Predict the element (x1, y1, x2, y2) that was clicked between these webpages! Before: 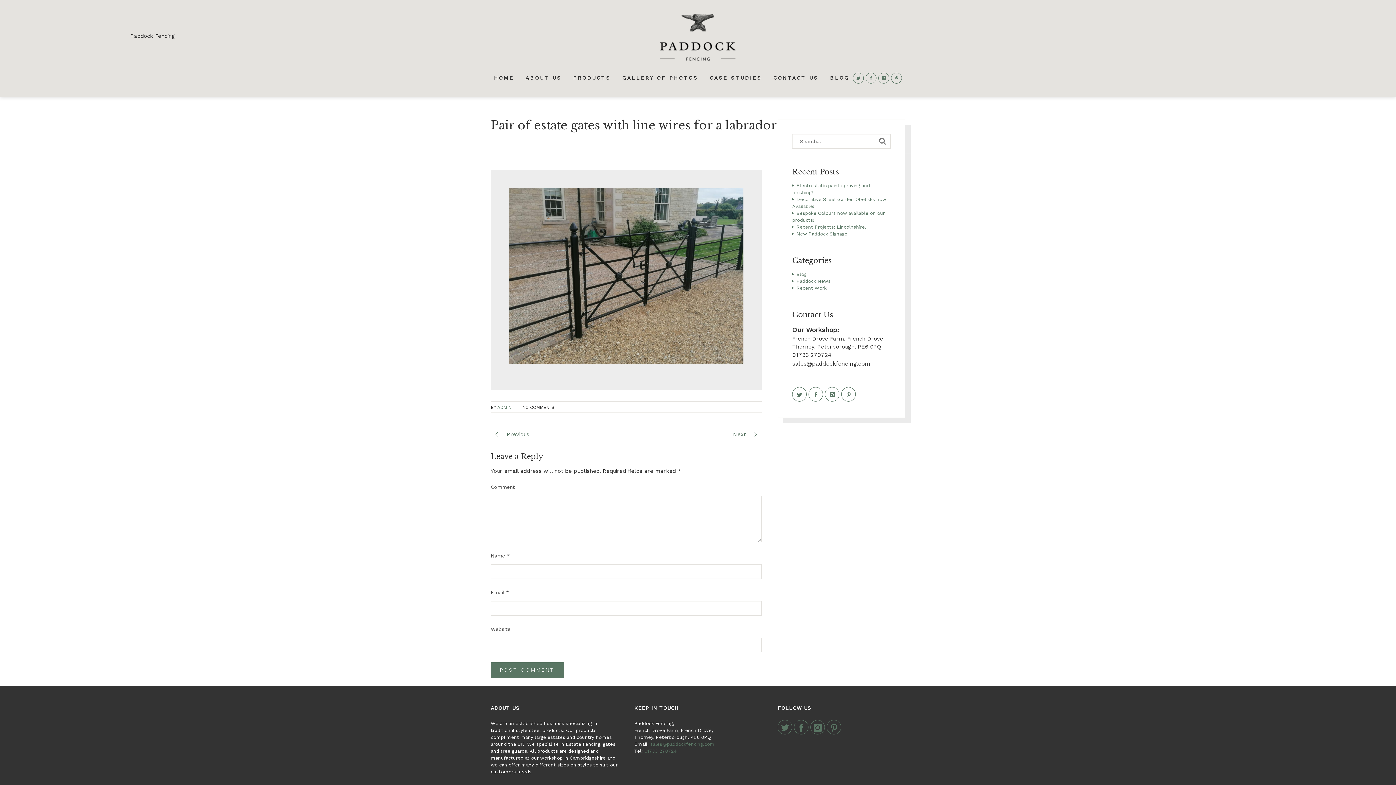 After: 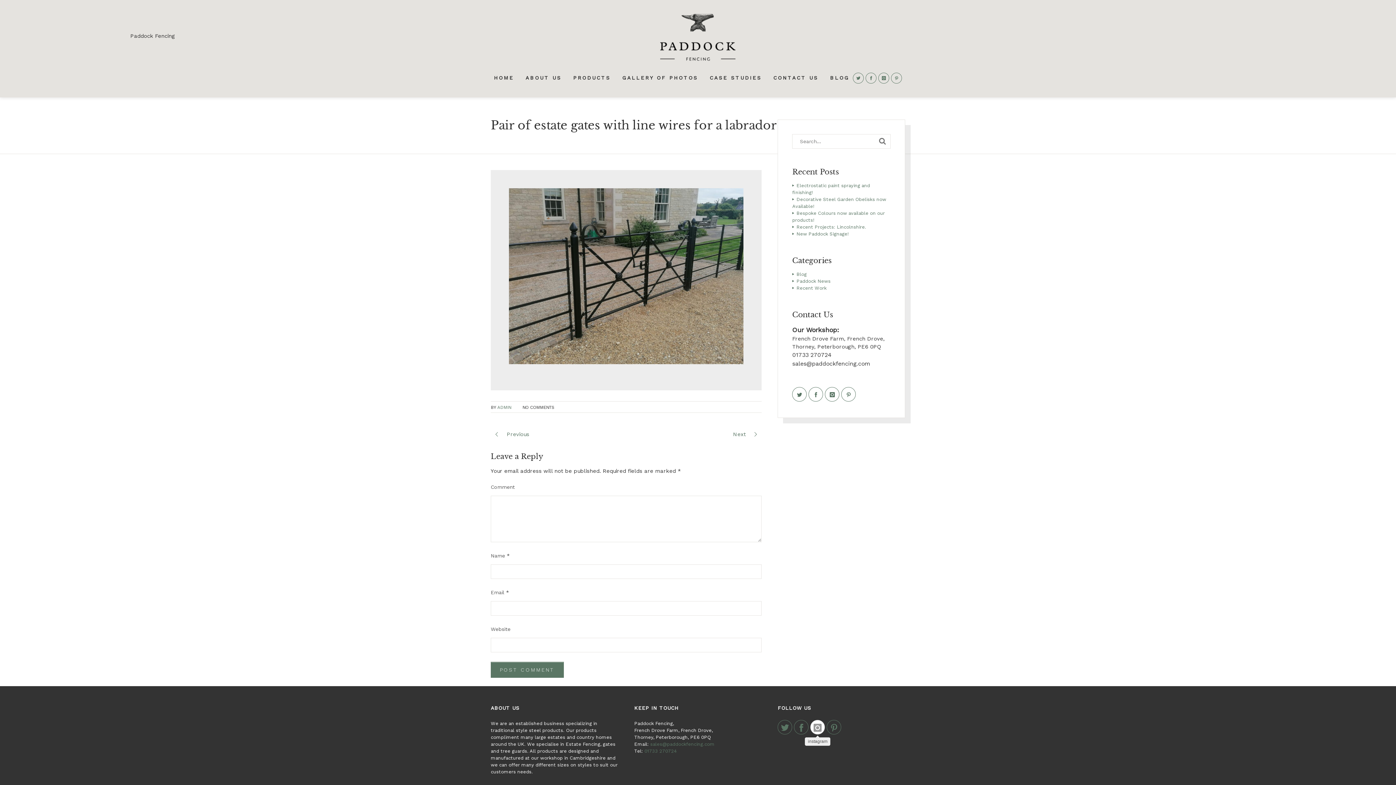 Action: bbox: (810, 720, 825, 735)